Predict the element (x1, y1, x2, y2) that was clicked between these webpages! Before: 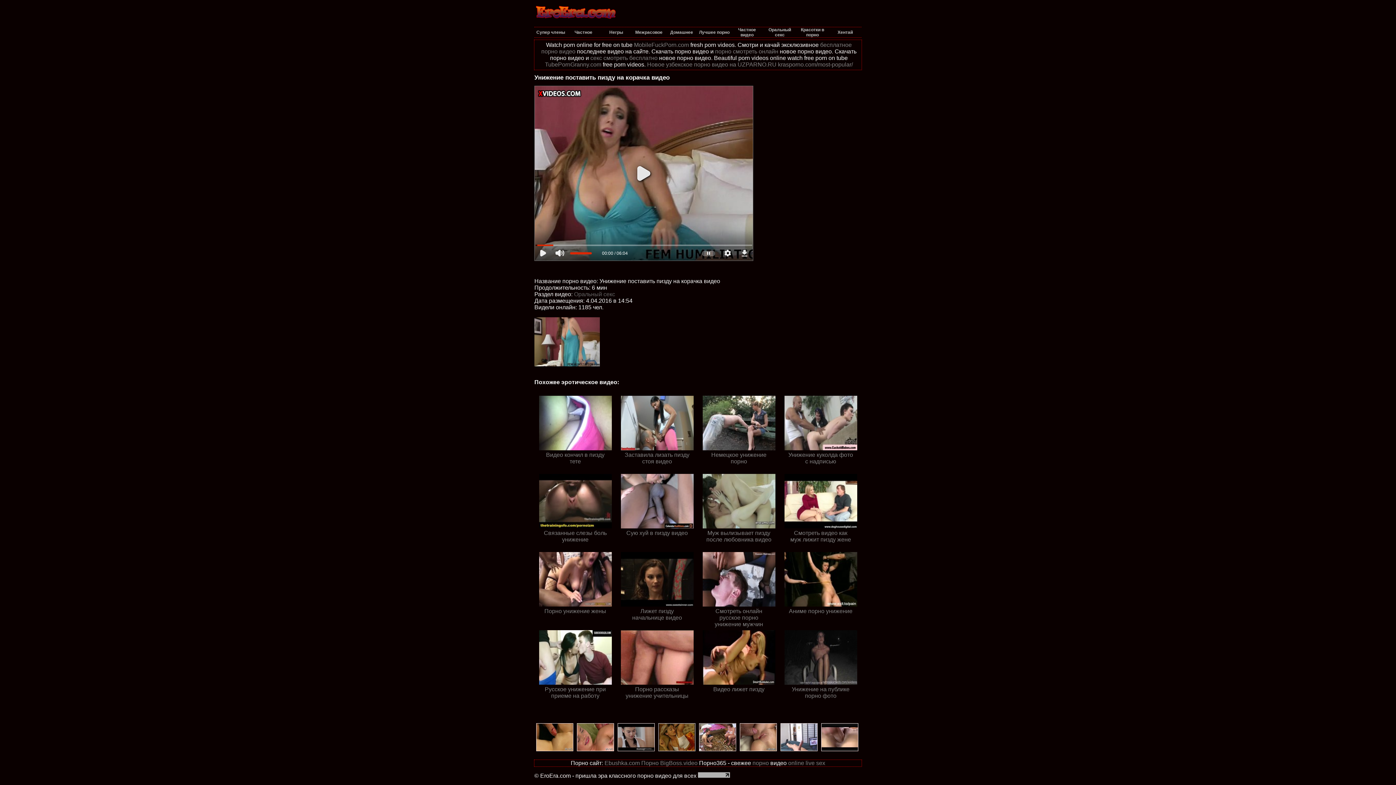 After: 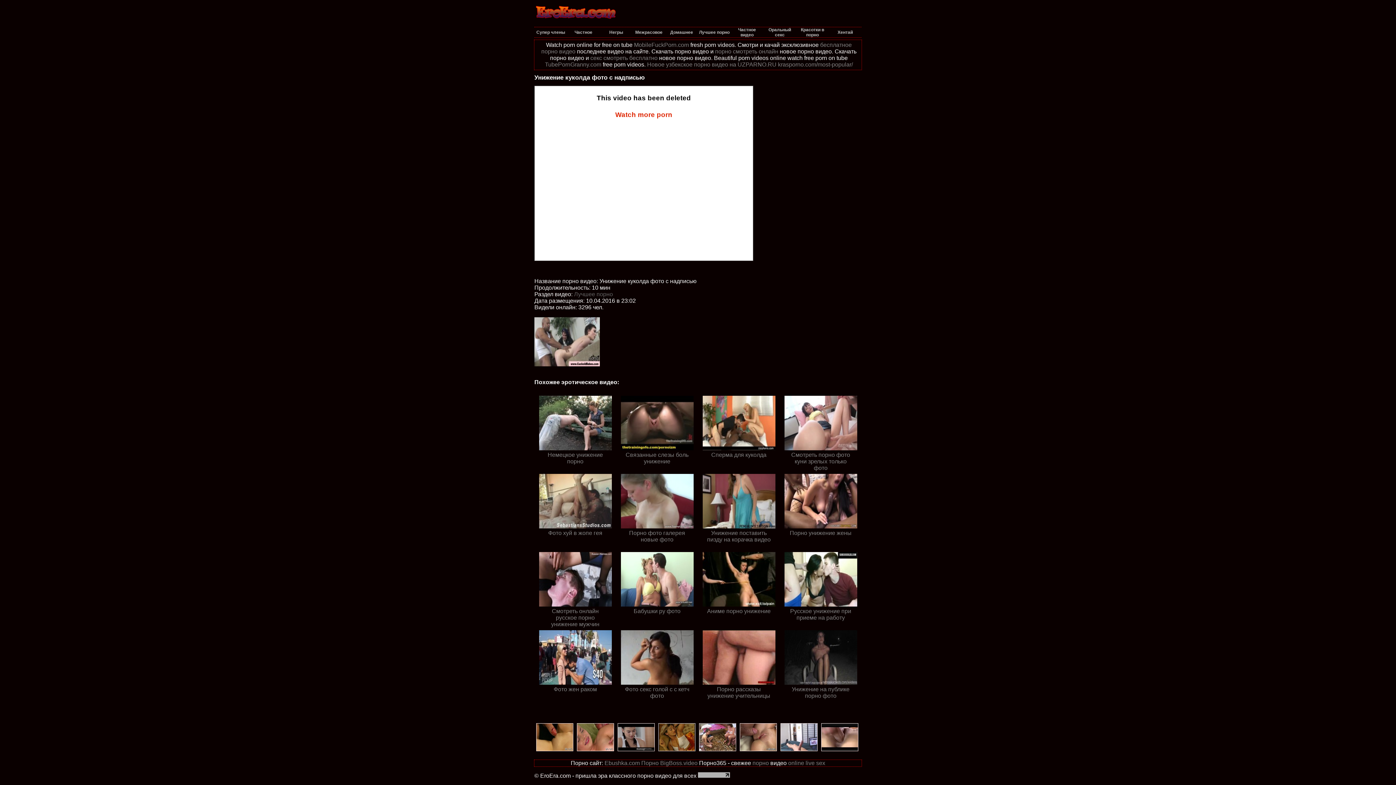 Action: bbox: (780, 445, 861, 465) label: Унижение куколда фото с надписью